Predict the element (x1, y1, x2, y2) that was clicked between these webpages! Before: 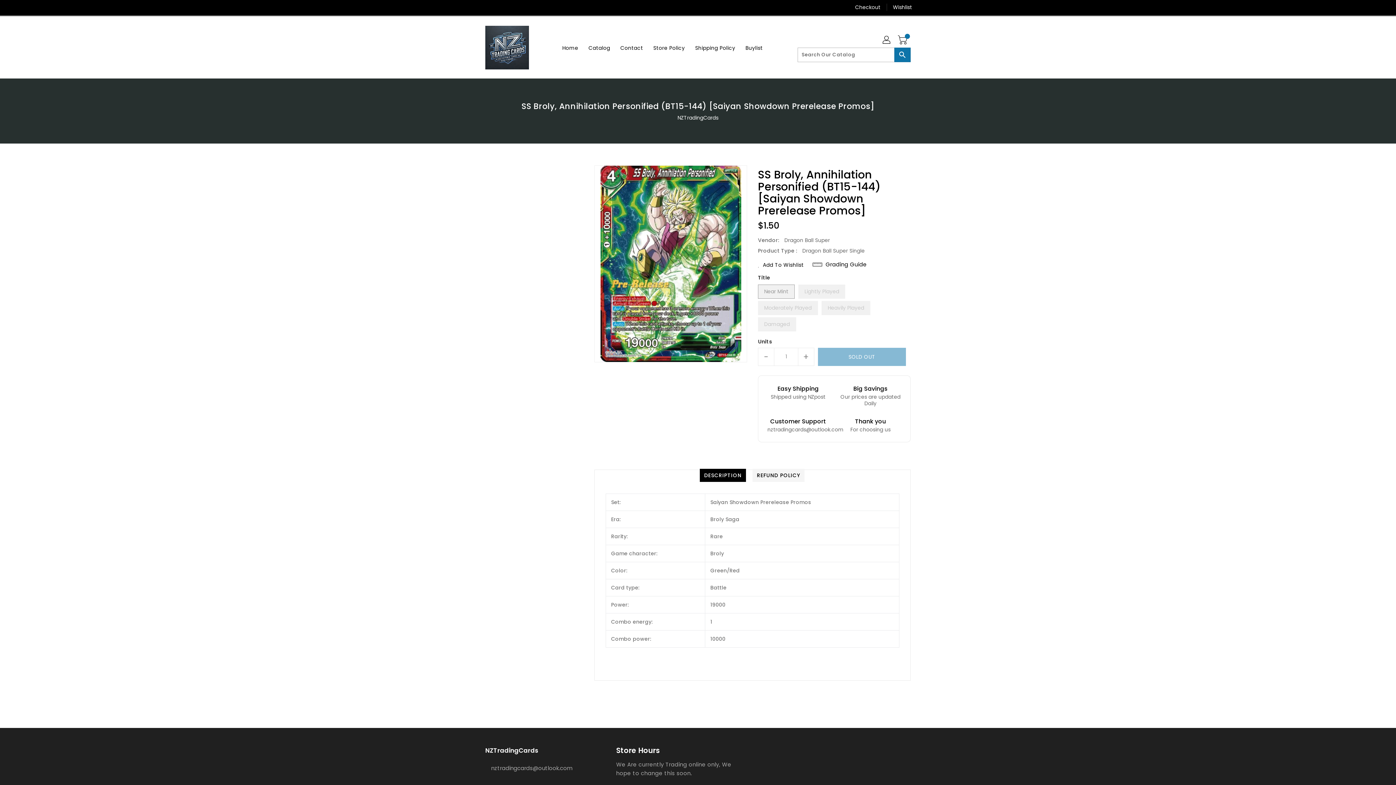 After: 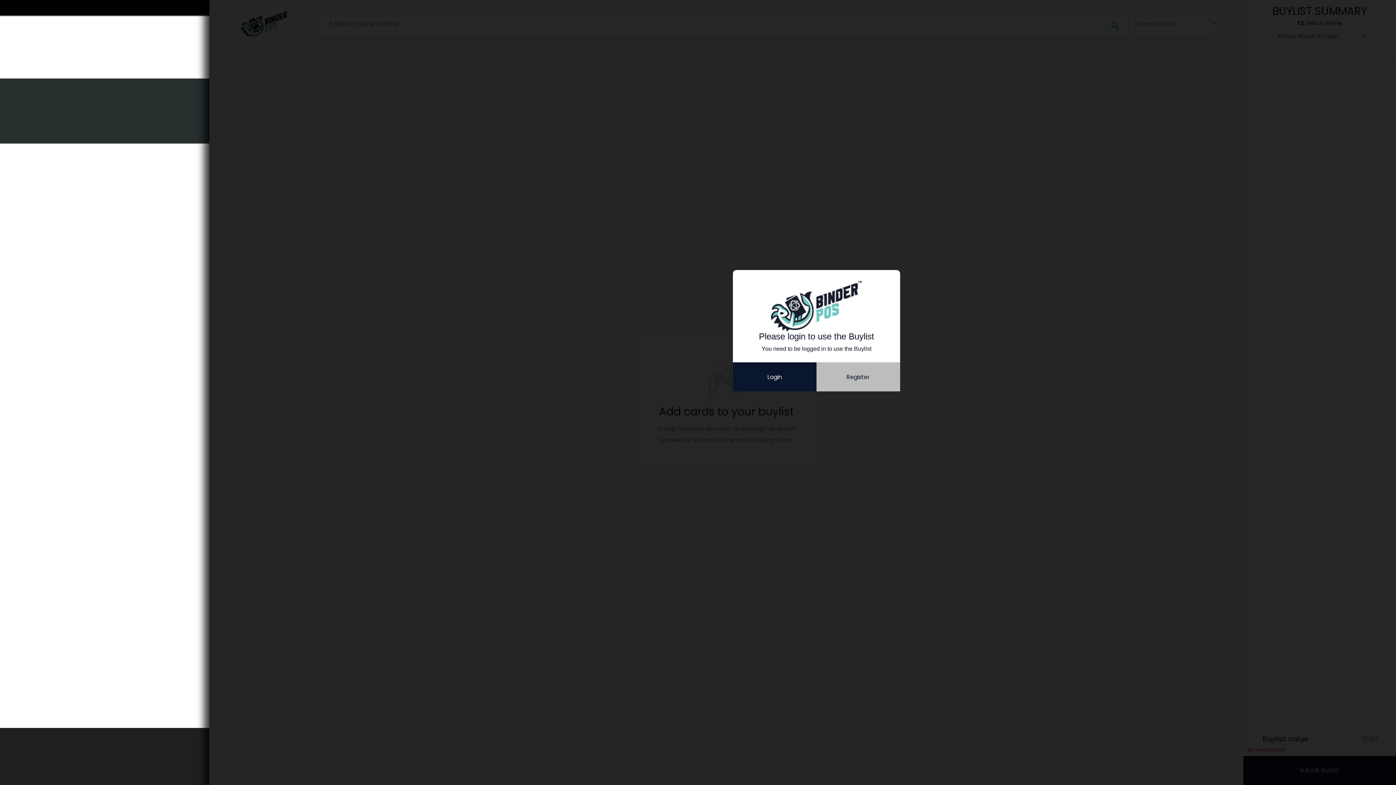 Action: bbox: (741, 40, 767, 55) label: Buylist